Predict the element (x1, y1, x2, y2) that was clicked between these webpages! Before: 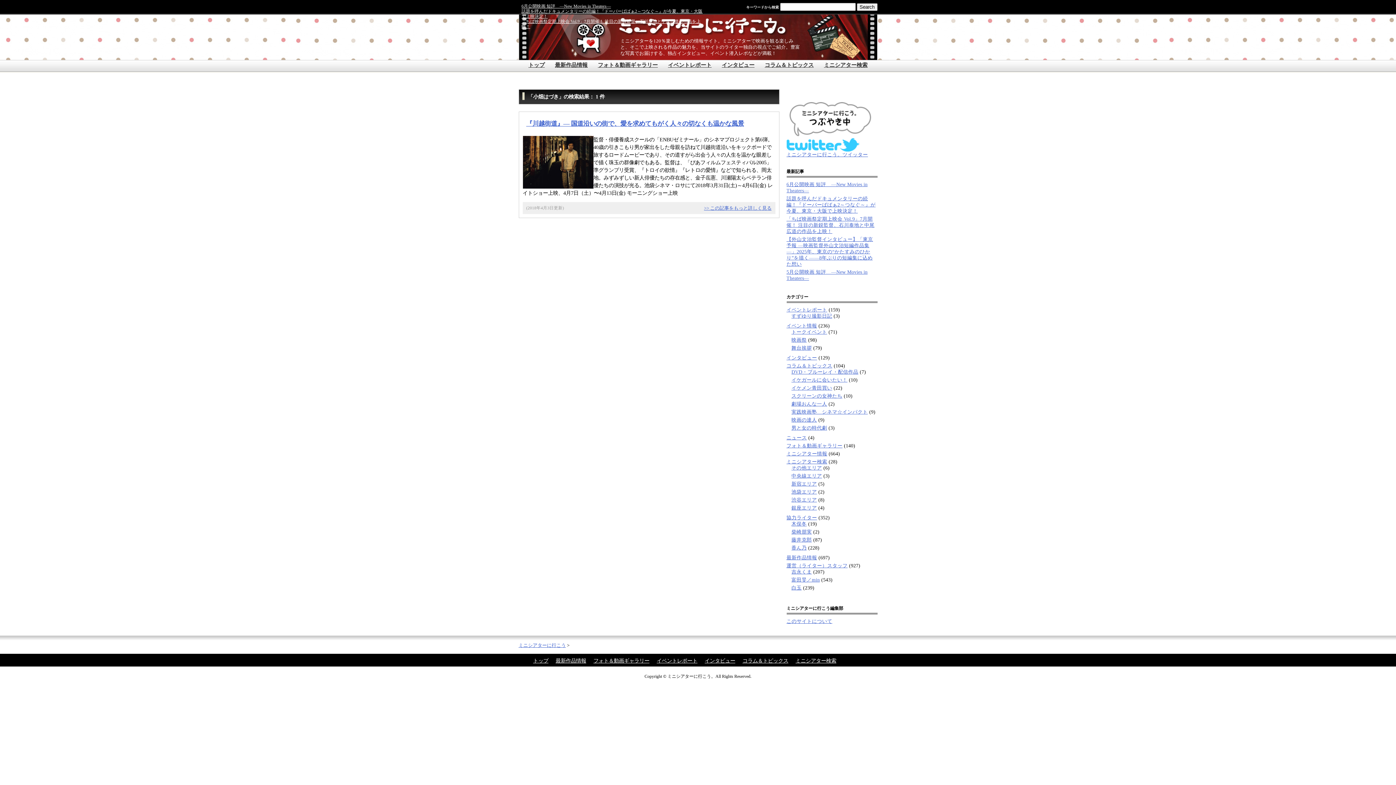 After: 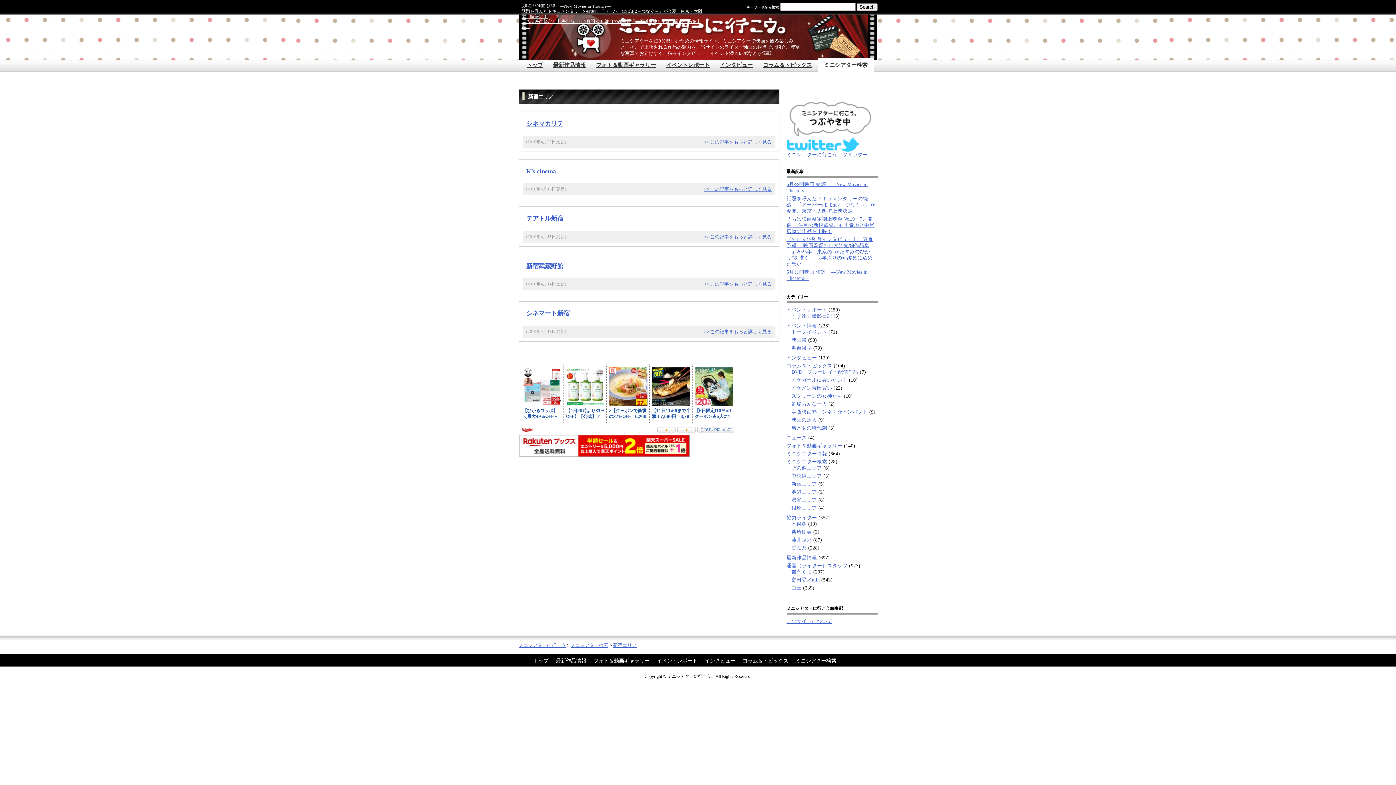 Action: label: 新宿エリア bbox: (791, 481, 817, 486)